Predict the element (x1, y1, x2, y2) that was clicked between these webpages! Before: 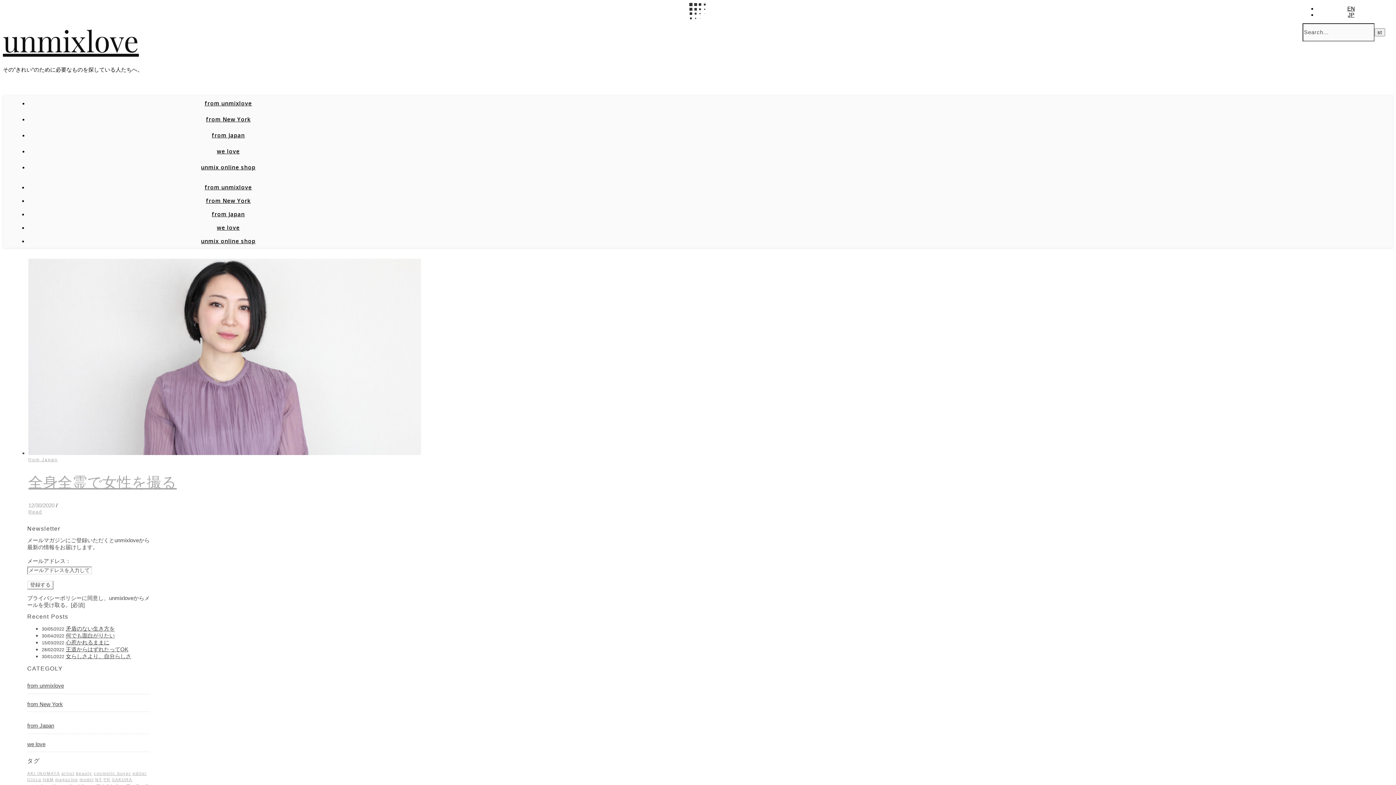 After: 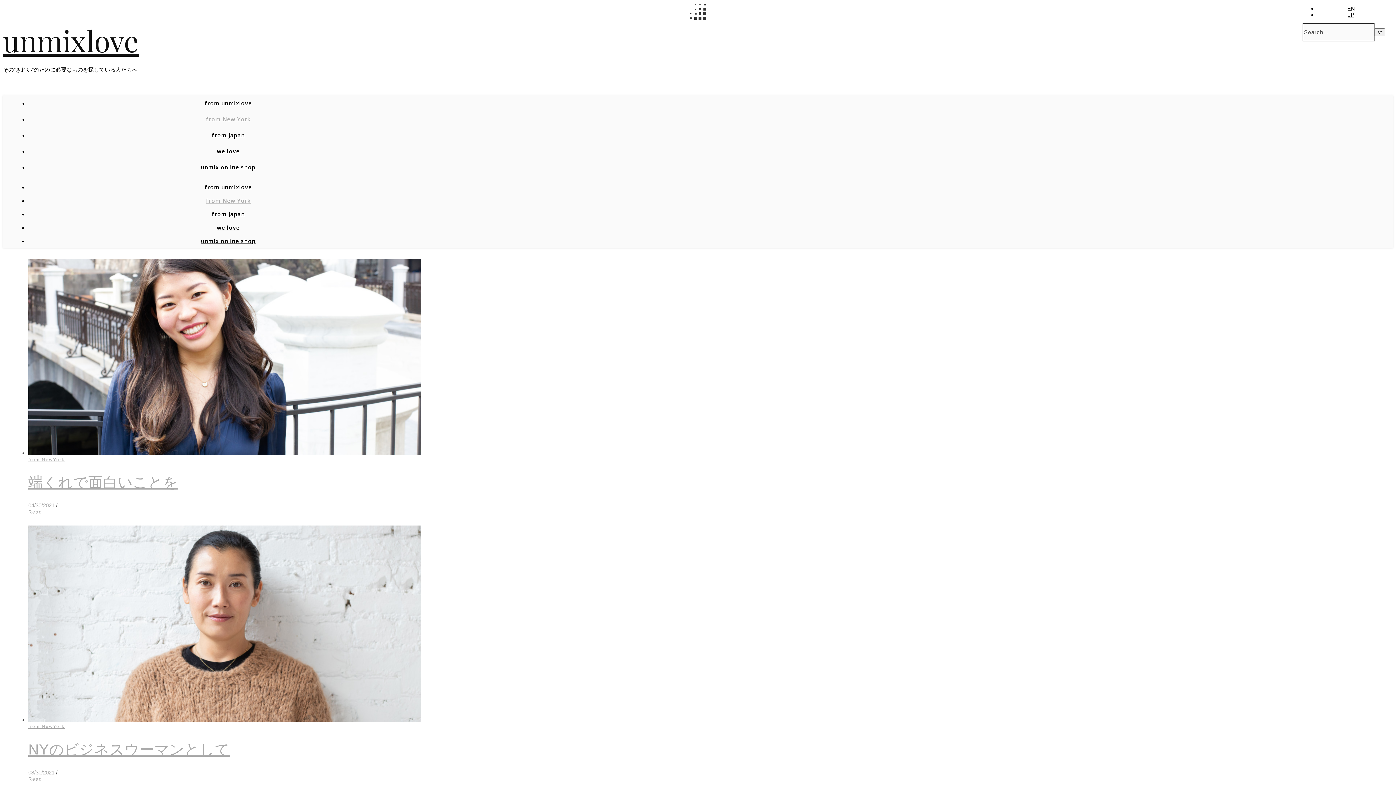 Action: bbox: (206, 115, 250, 122) label: from New York